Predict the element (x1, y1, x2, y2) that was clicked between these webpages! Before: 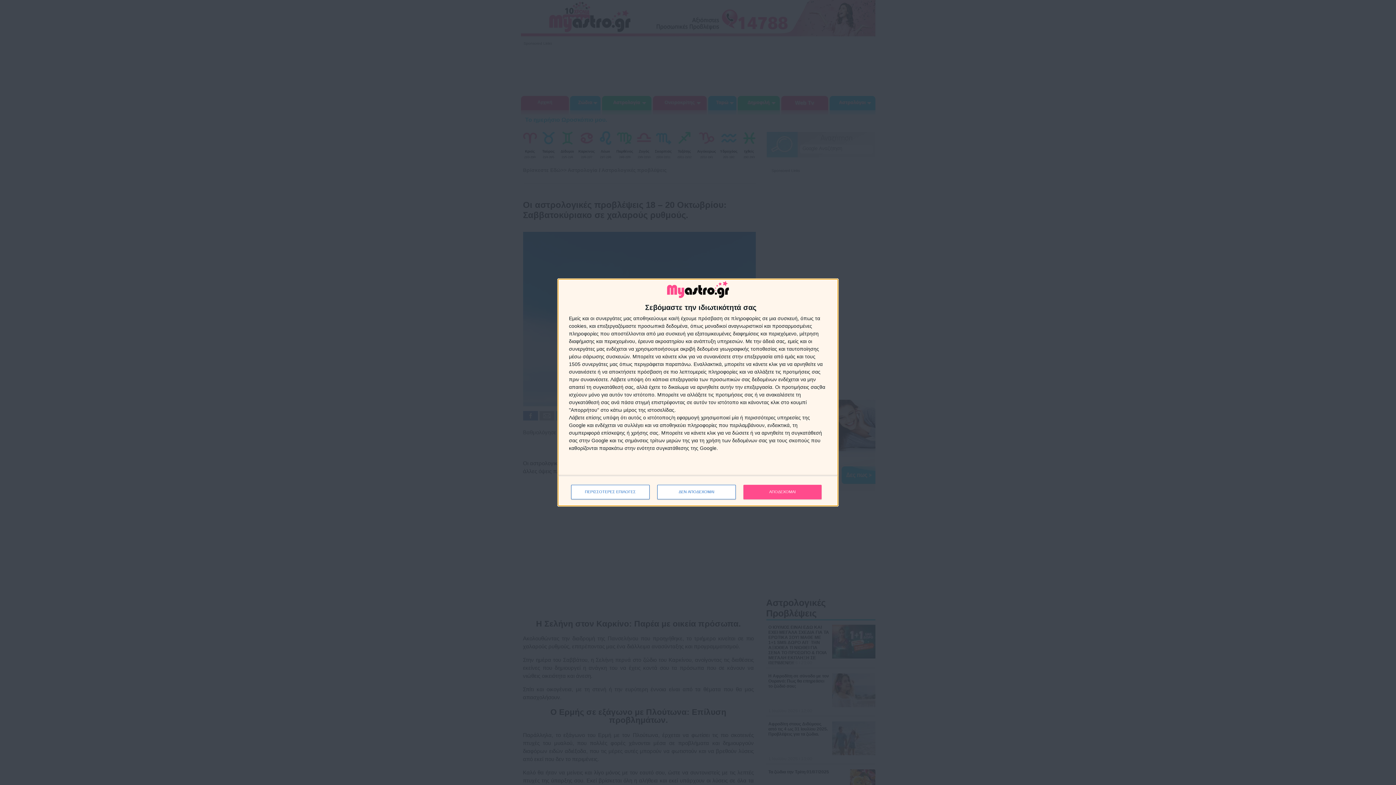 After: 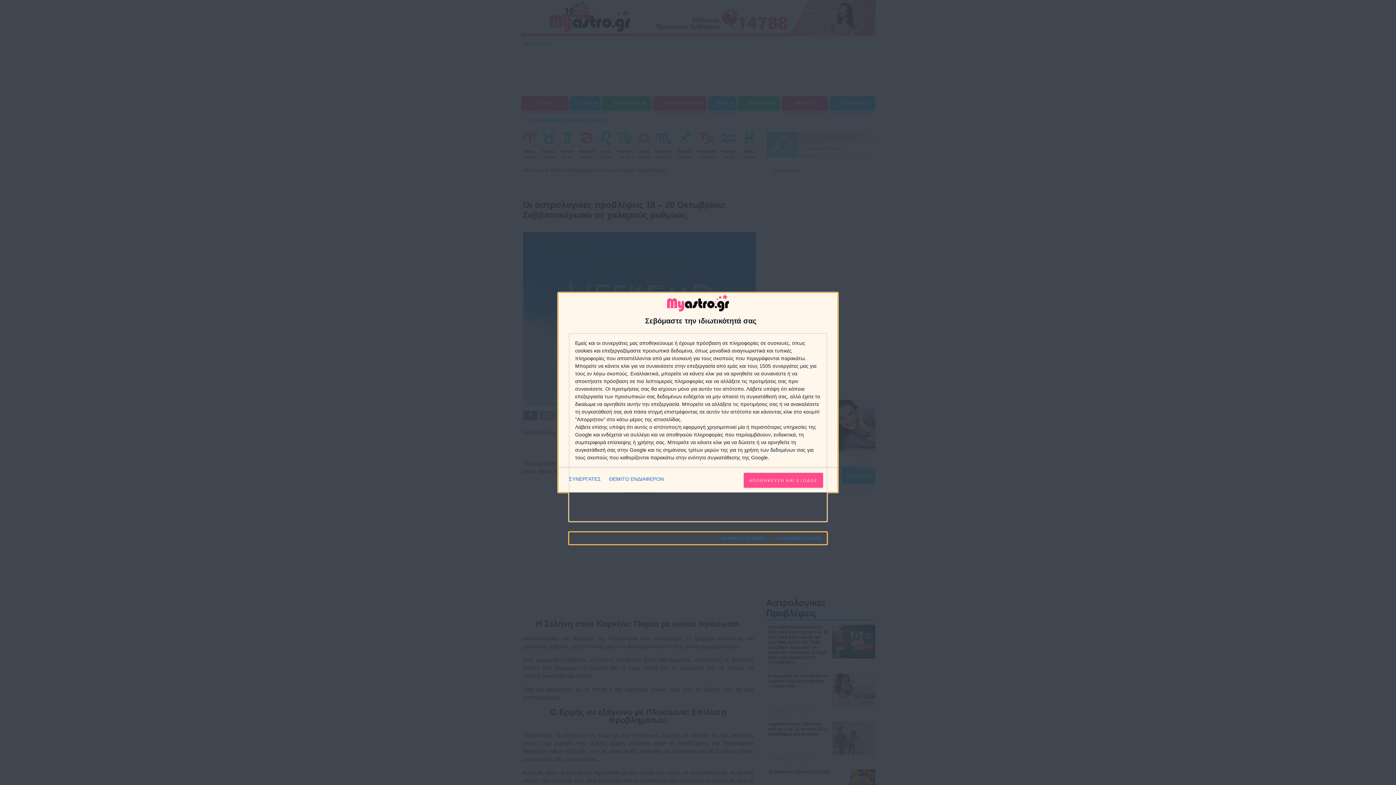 Action: label: ΠΕΡΙΣΣΟΤΕΡΕΣ ΕΠΙΛΟΓΕΣ bbox: (571, 484, 649, 499)